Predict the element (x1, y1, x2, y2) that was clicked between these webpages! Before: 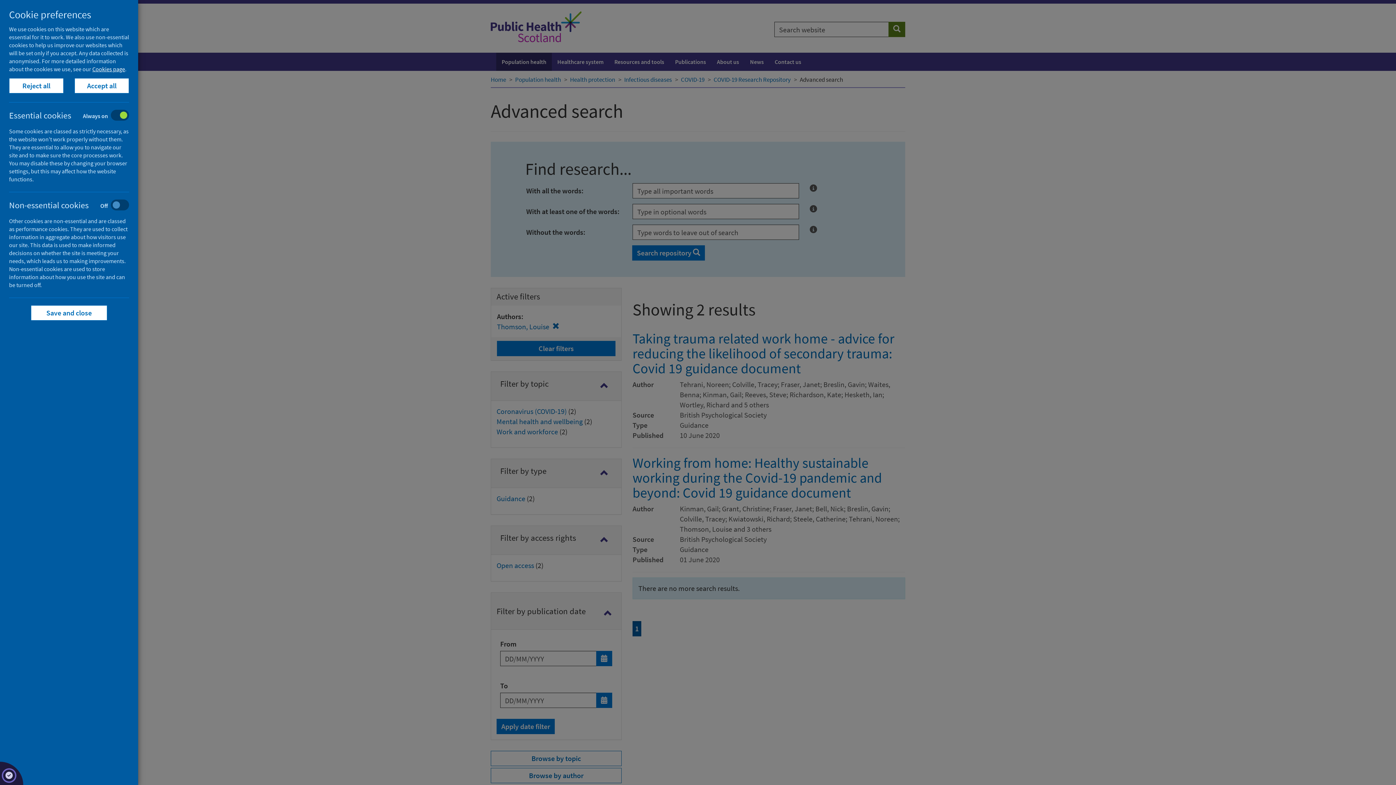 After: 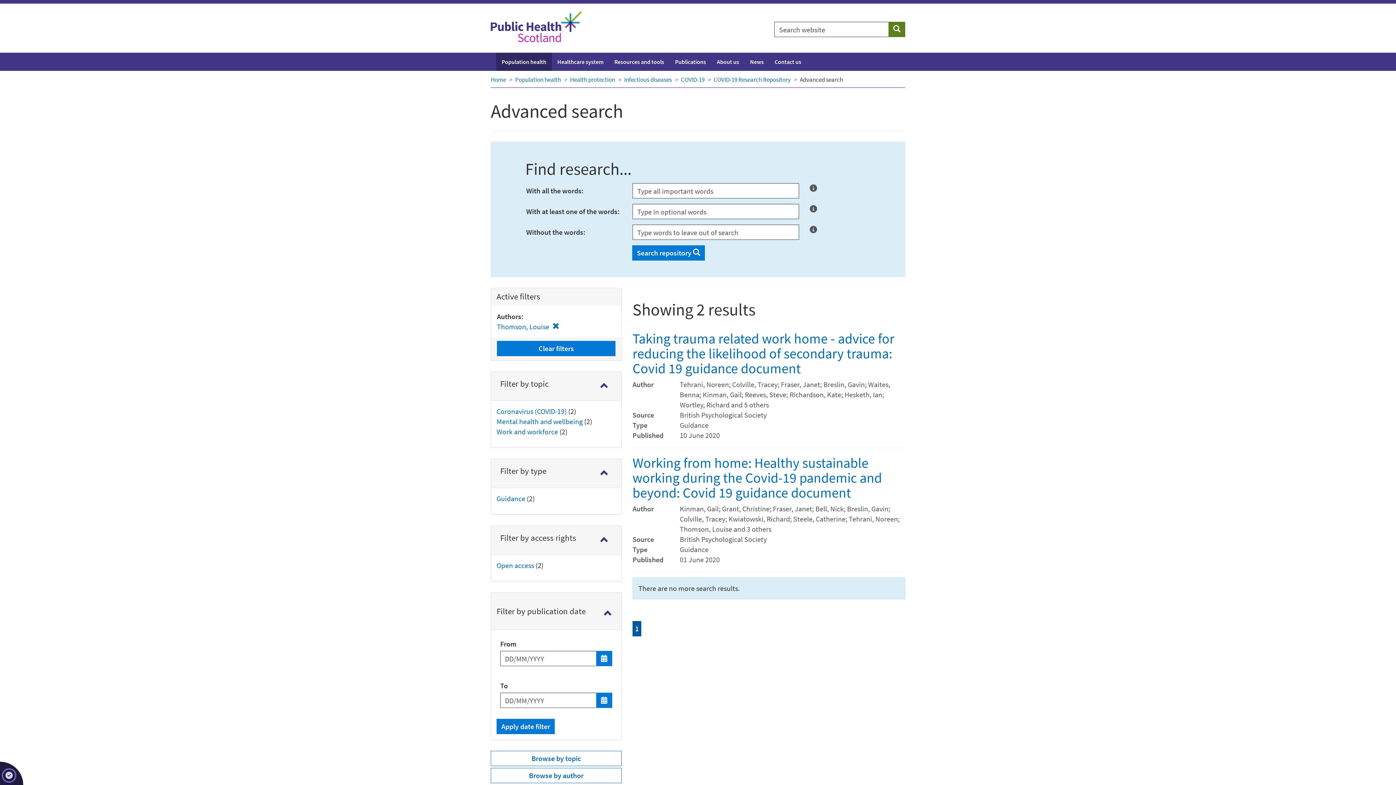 Action: label: Accept all bbox: (74, 78, 129, 93)